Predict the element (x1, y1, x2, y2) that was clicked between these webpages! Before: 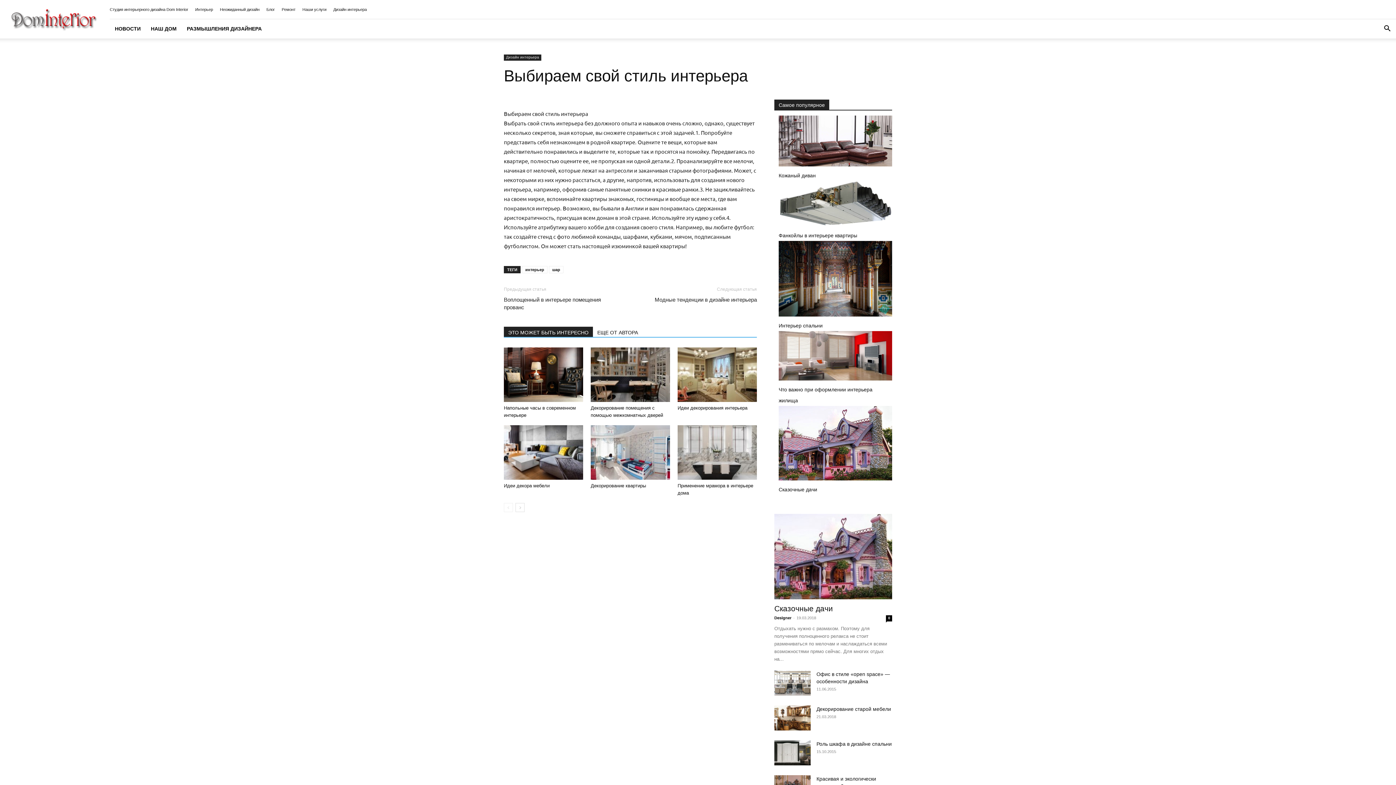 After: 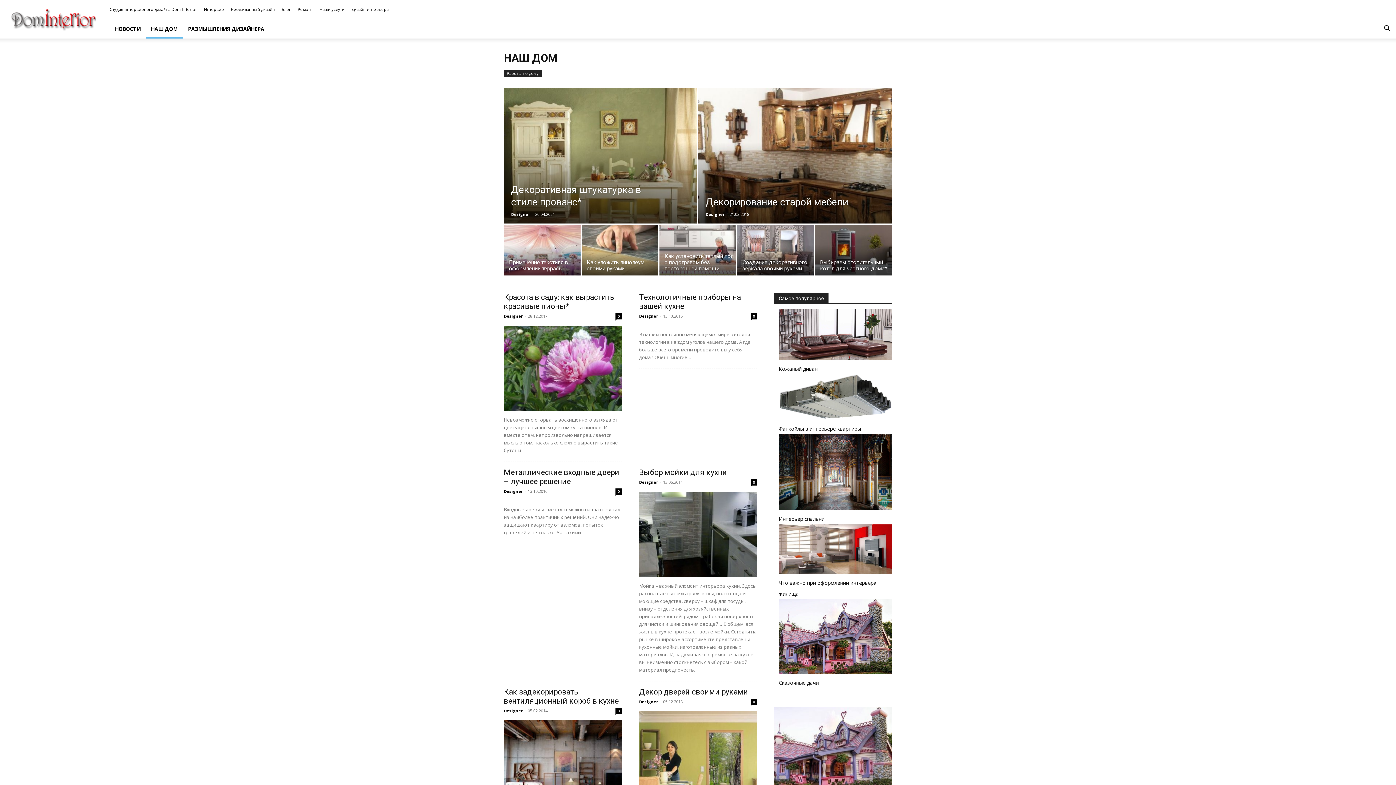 Action: label: НАШ ДОМ bbox: (145, 19, 181, 38)